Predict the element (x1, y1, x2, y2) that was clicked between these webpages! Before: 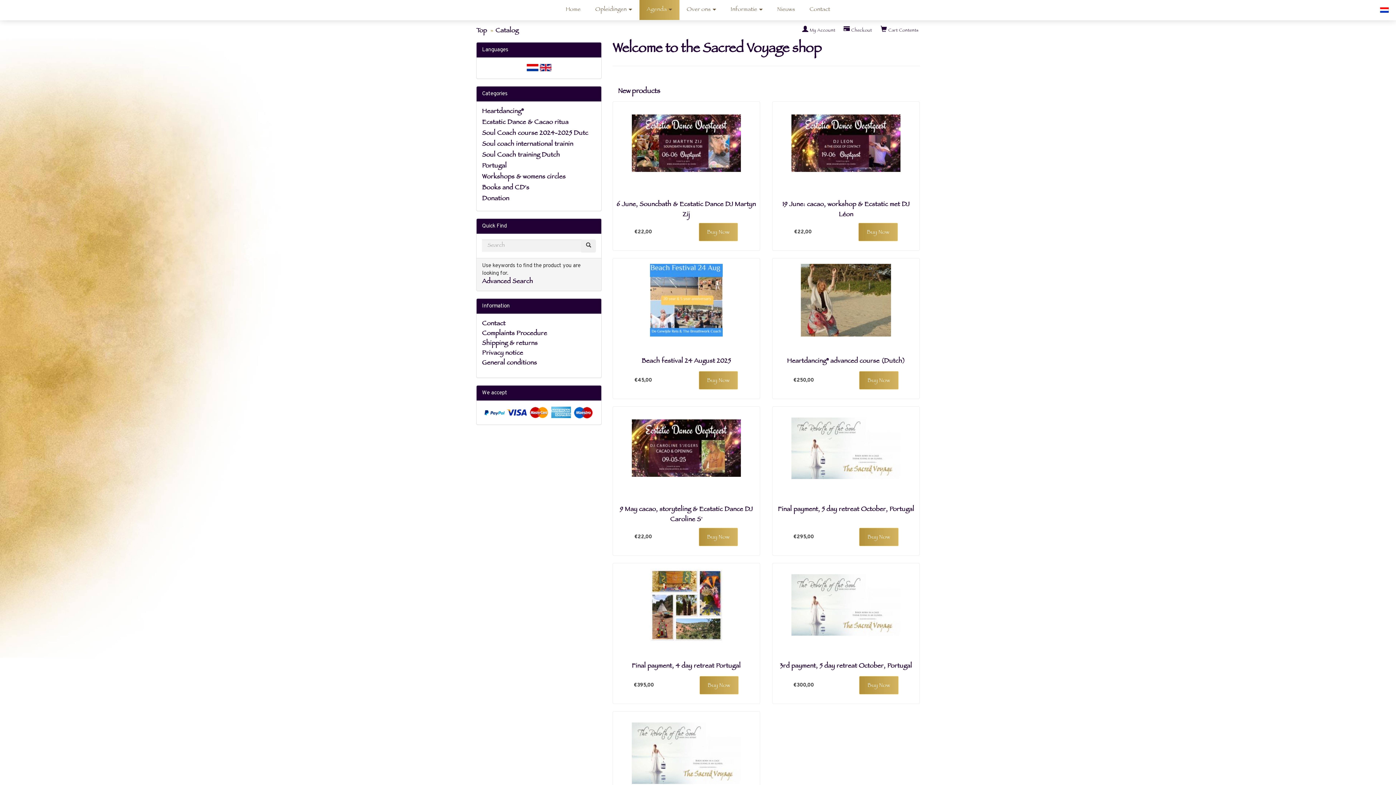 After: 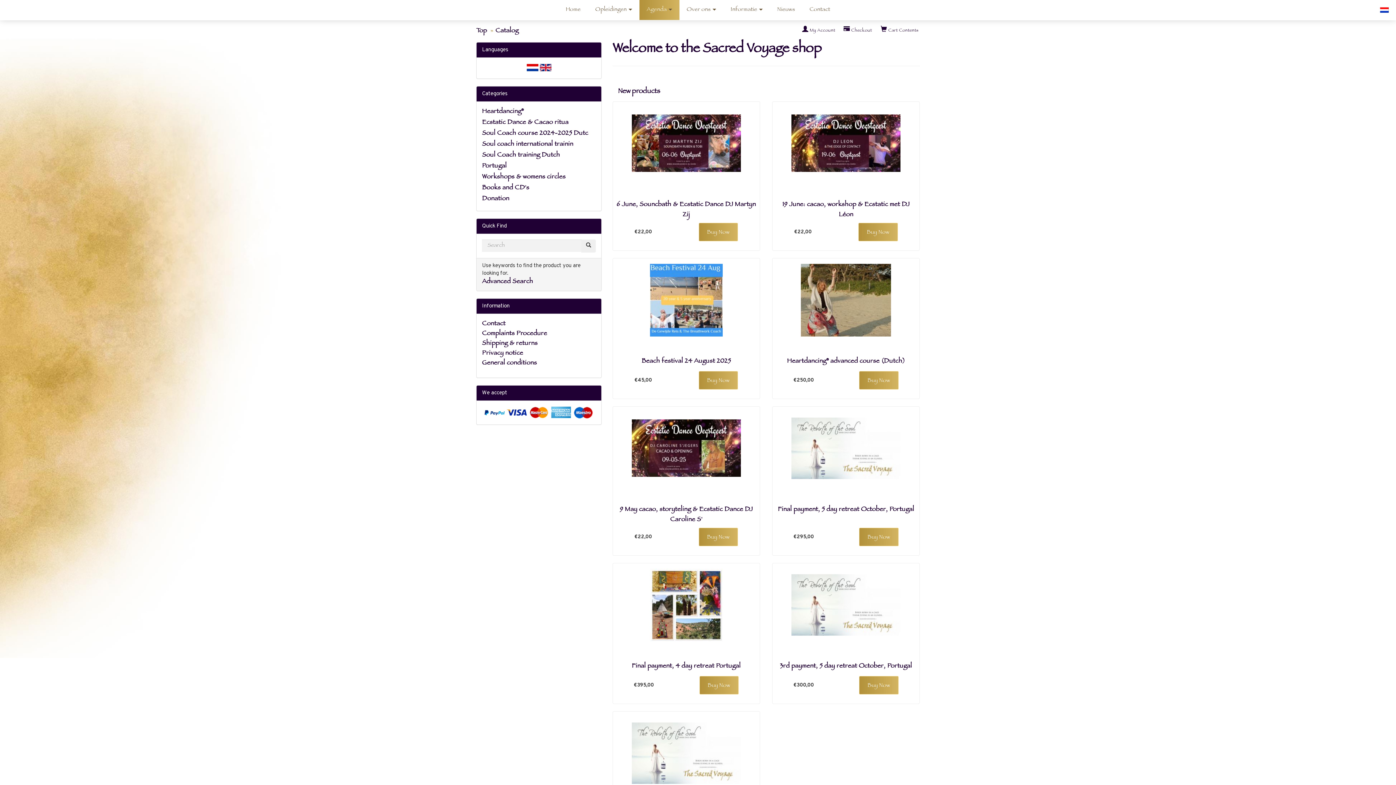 Action: bbox: (495, 26, 518, 36) label: Catalog